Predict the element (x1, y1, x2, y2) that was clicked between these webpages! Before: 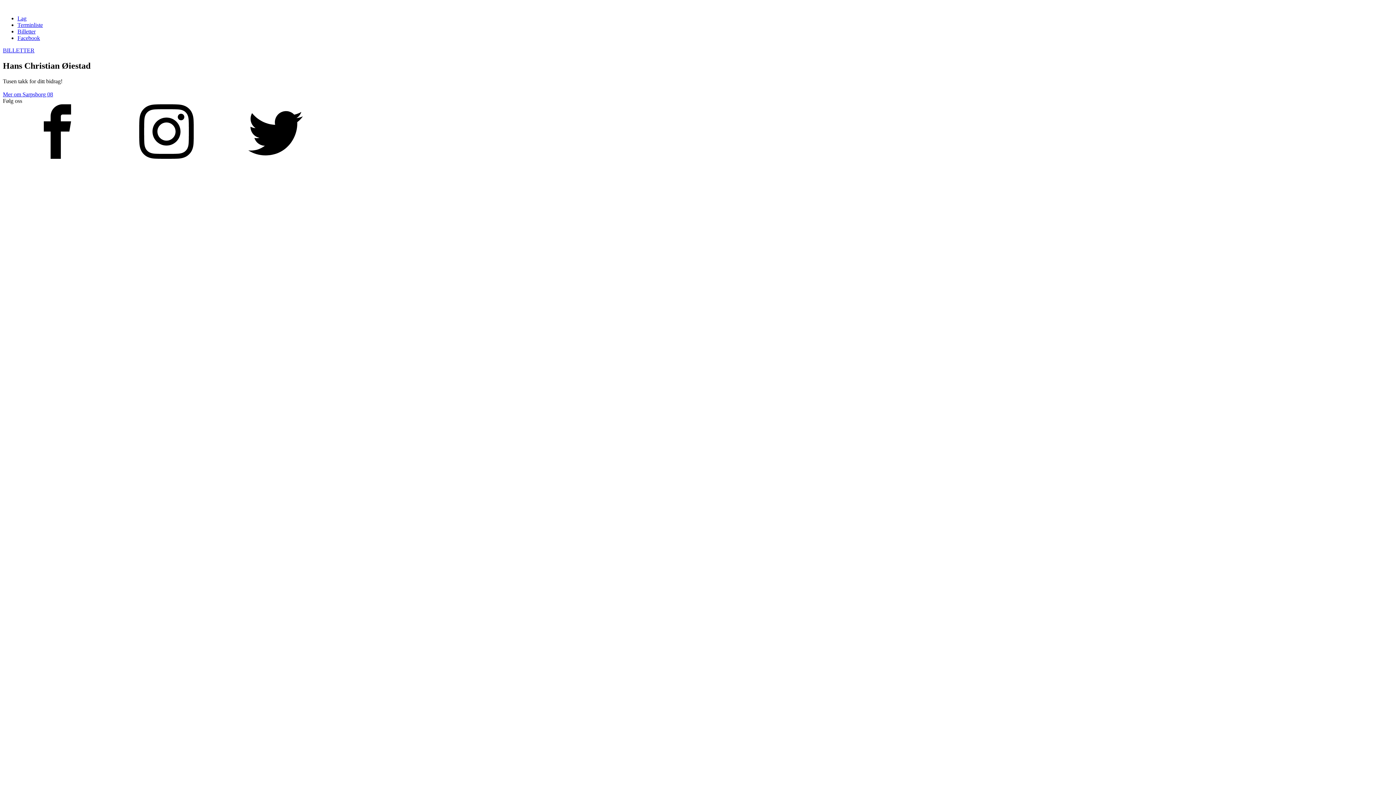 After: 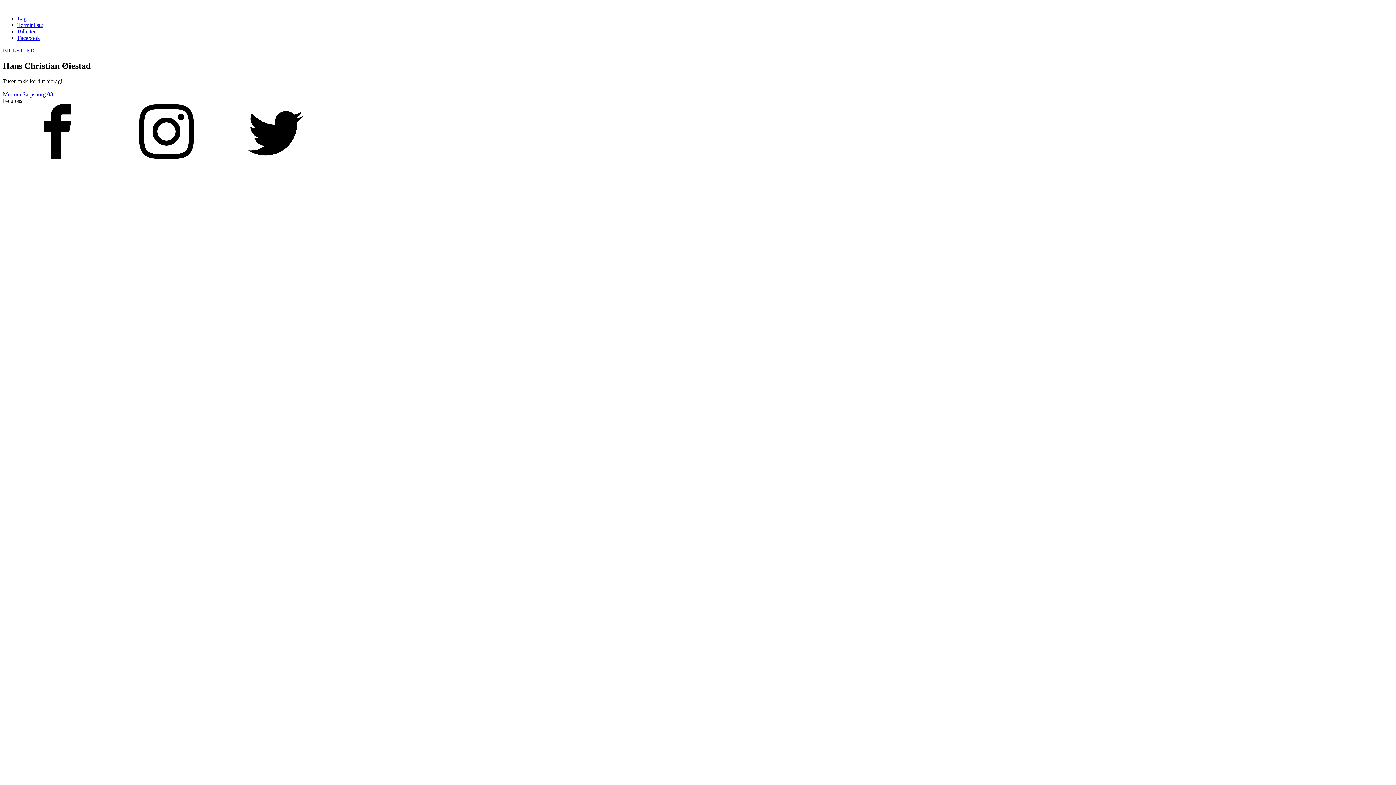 Action: bbox: (221, 153, 330, 159)